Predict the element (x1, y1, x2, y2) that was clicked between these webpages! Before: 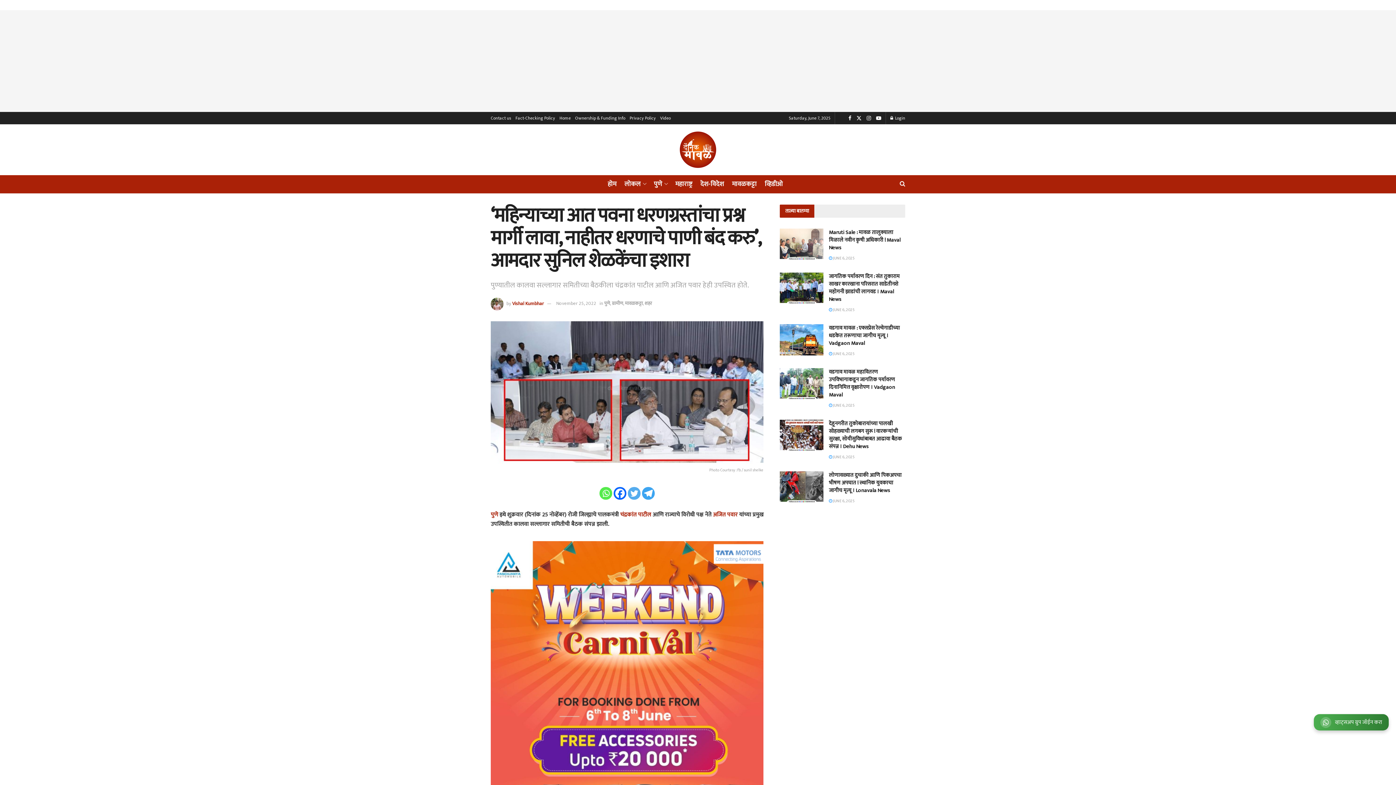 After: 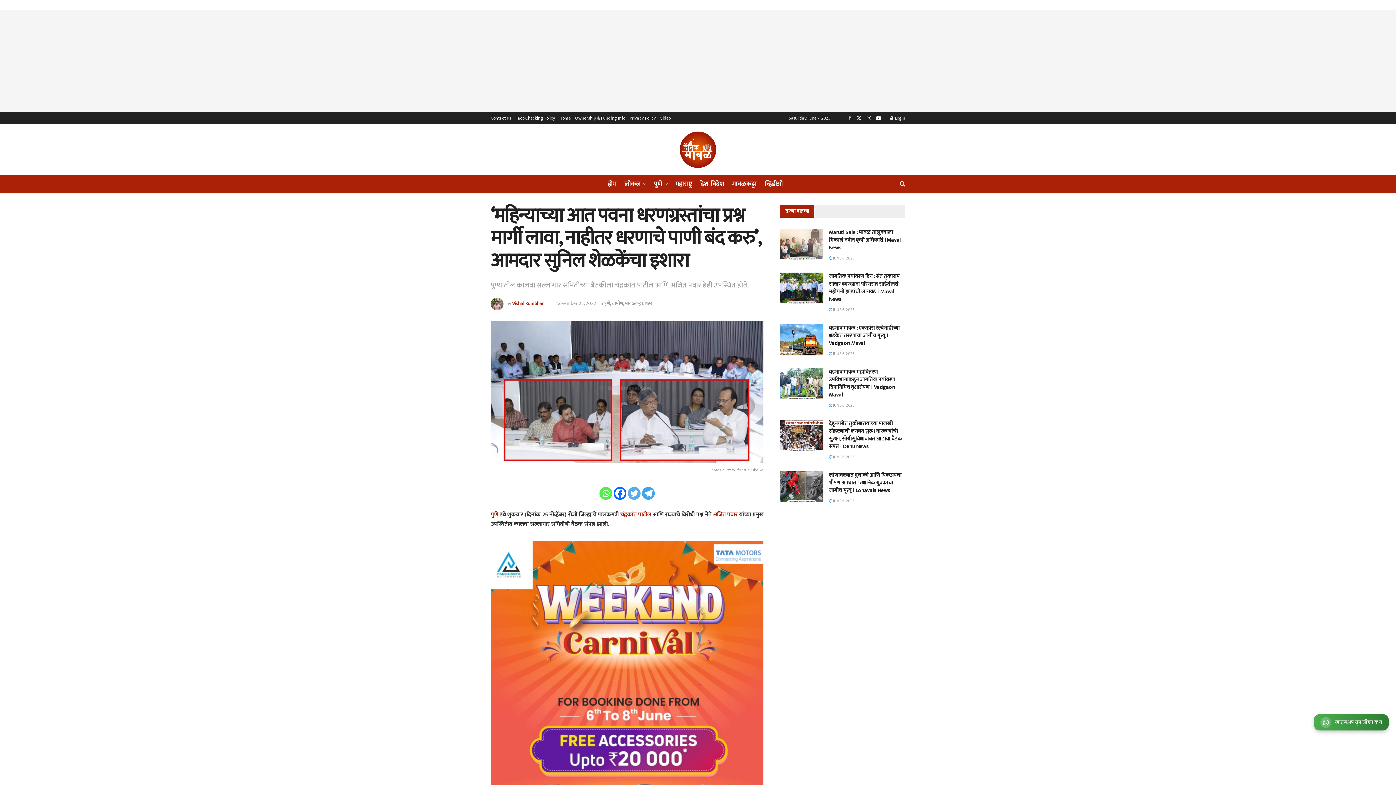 Action: label: Find us on Facebook bbox: (848, 111, 851, 124)